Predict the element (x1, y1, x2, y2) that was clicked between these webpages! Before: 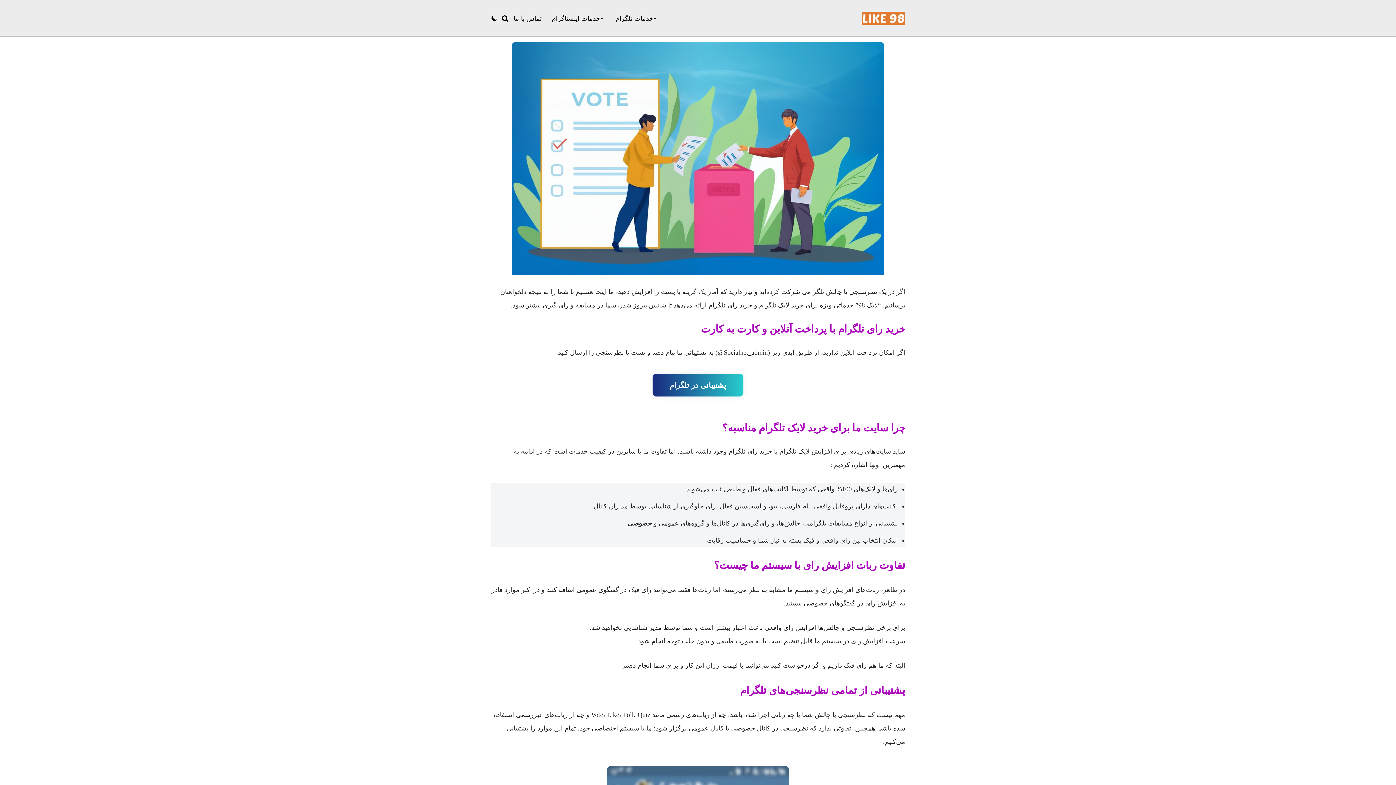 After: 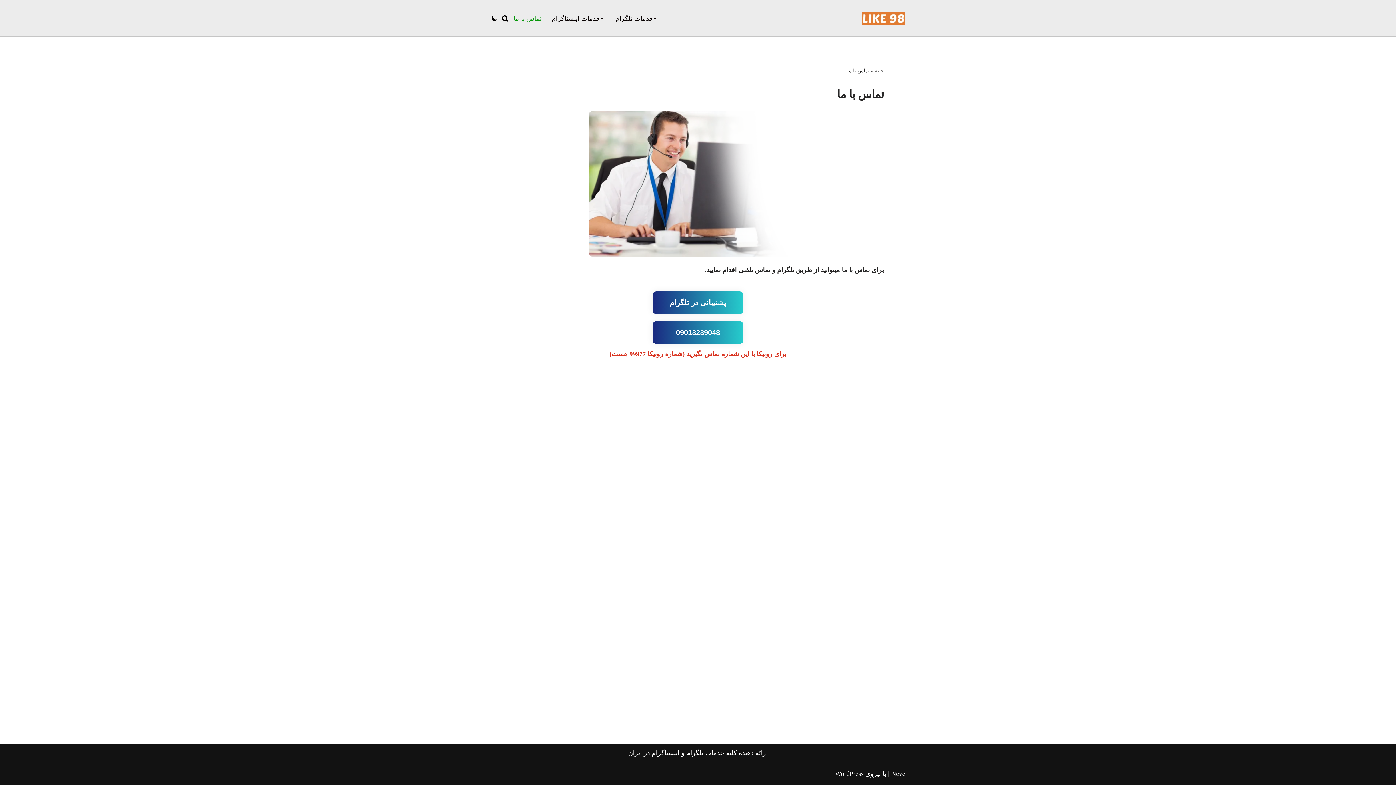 Action: bbox: (513, 12, 541, 23) label: تماس با ما